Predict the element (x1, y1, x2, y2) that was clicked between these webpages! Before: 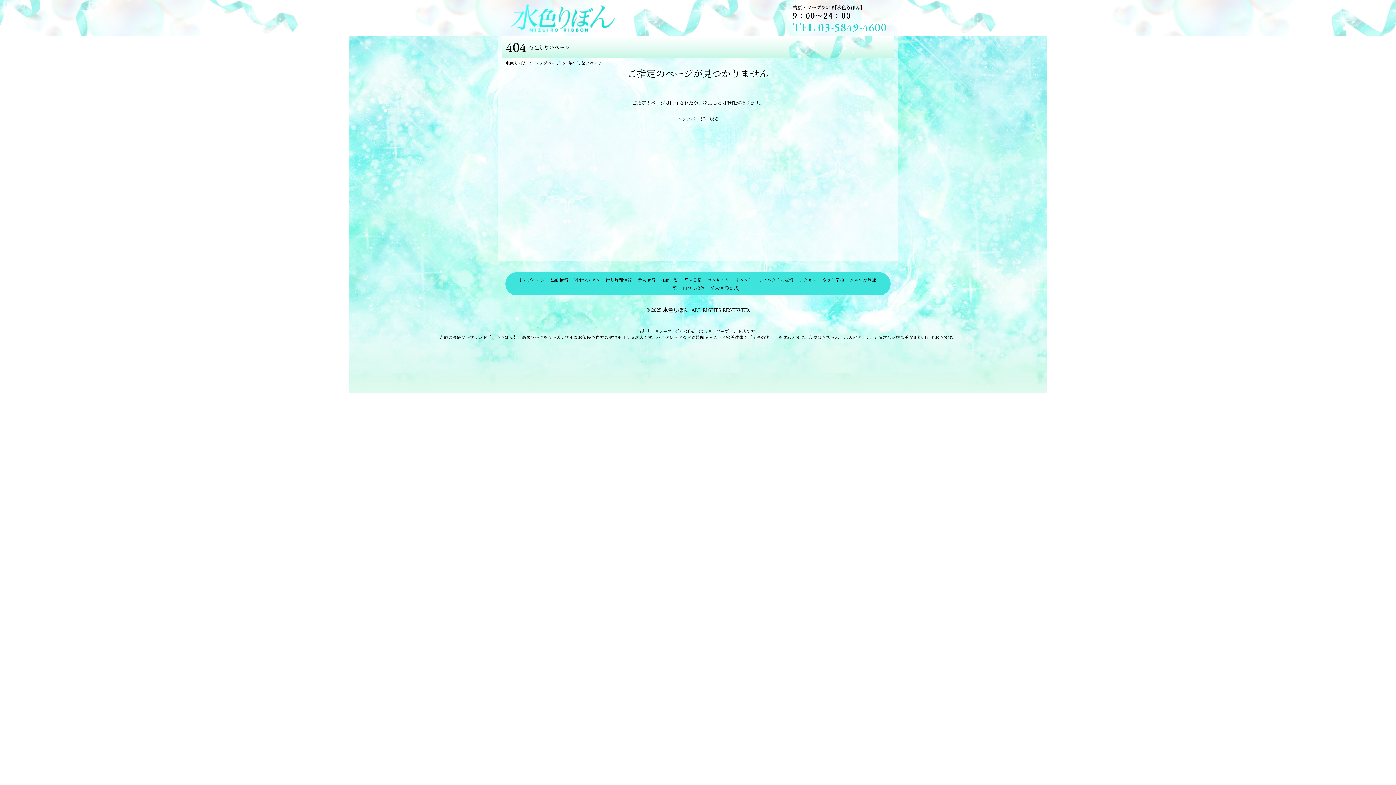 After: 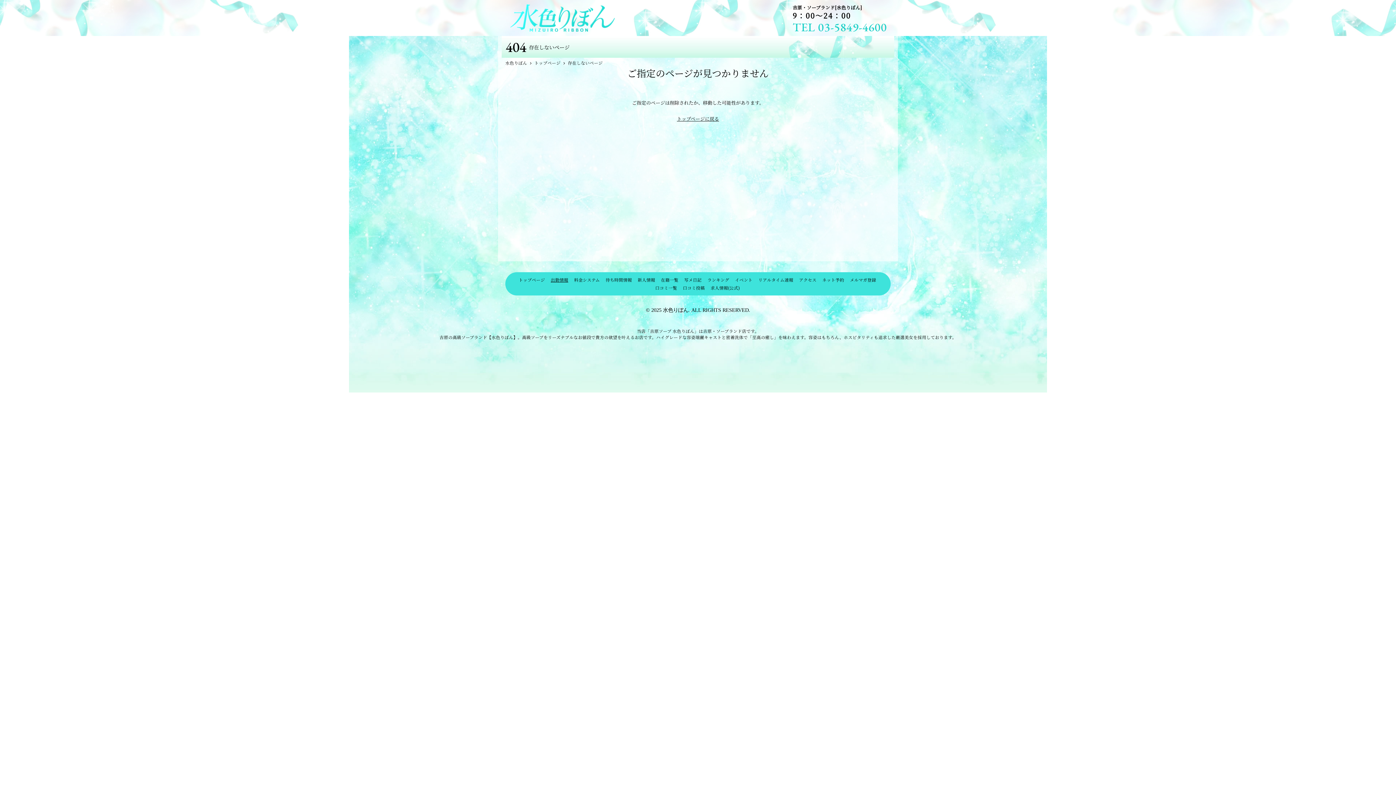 Action: bbox: (550, 277, 568, 282) label: 出勤情報